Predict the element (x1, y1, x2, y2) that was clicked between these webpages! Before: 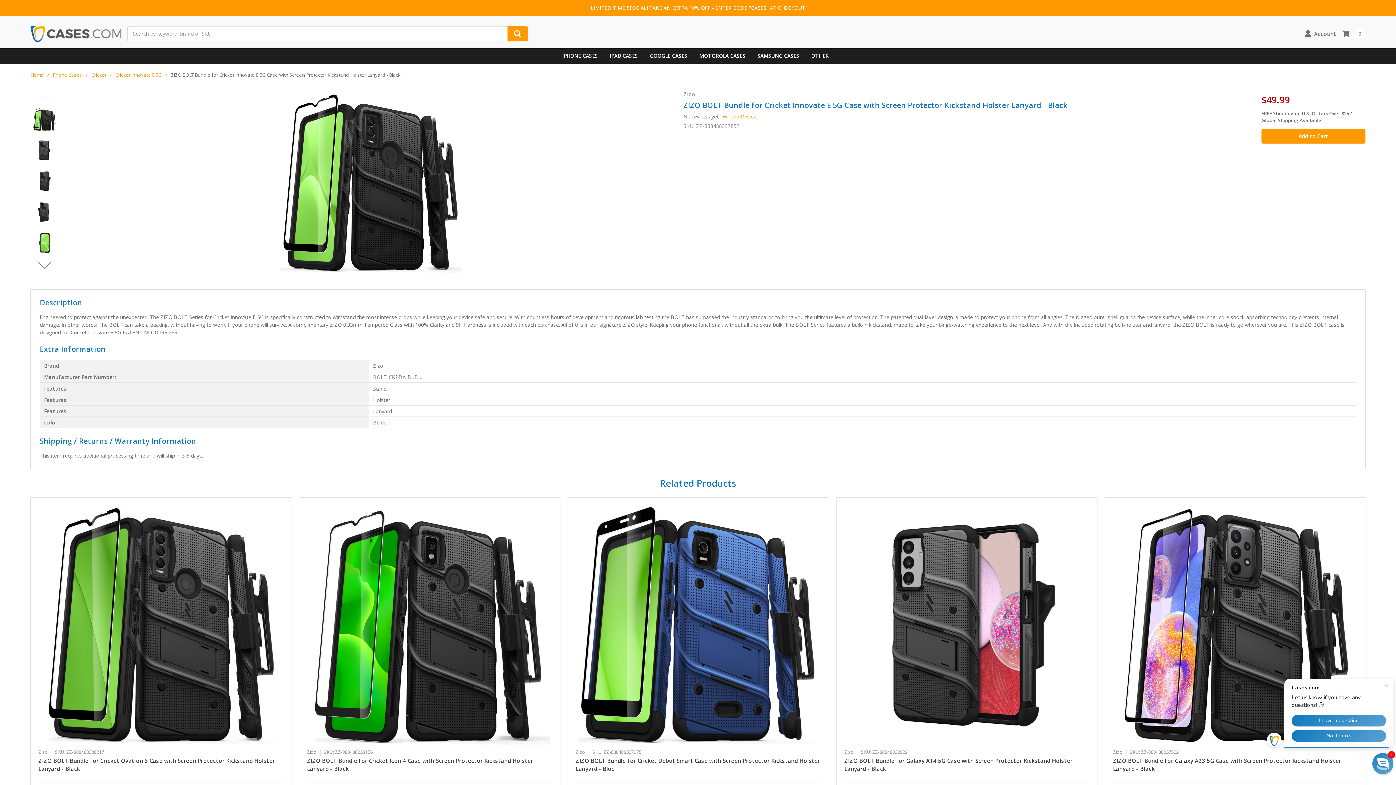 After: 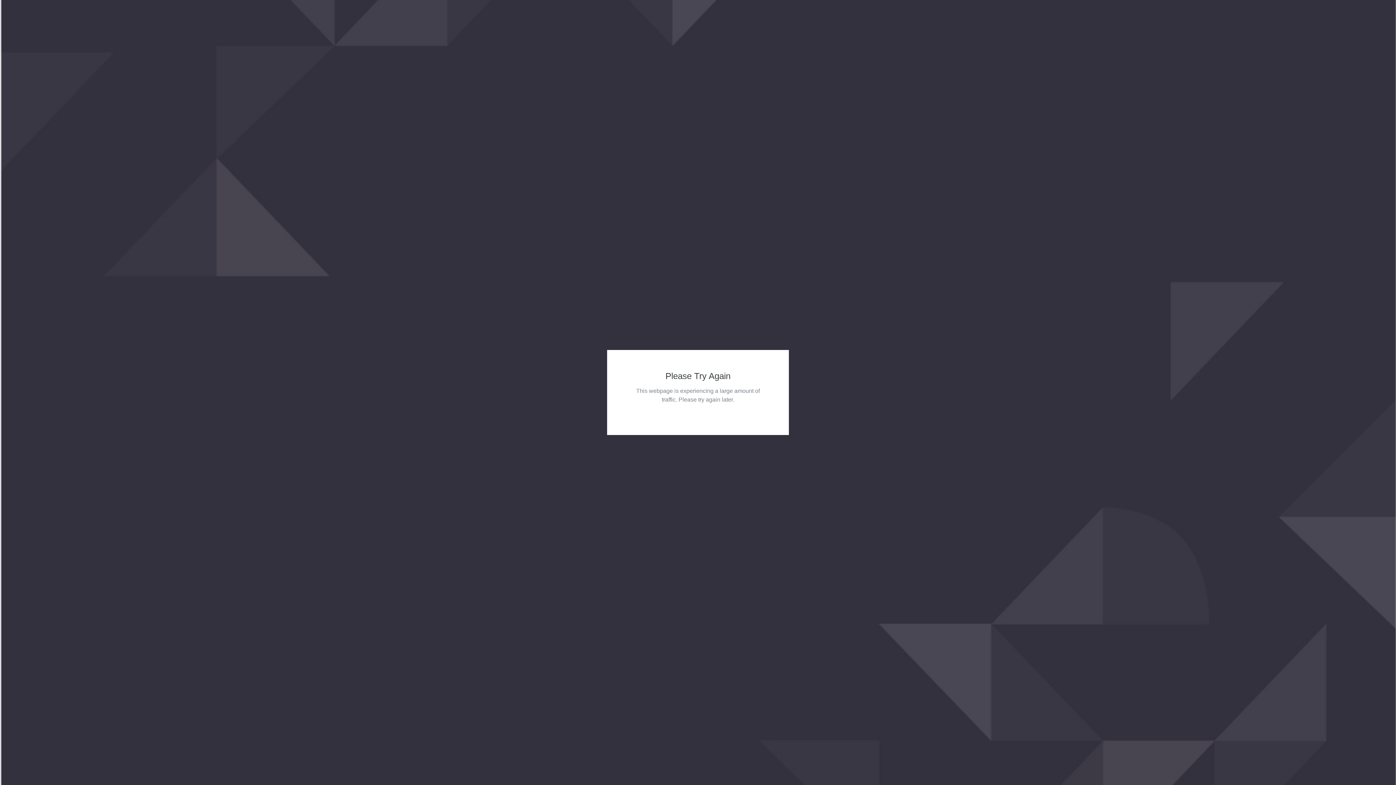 Action: bbox: (30, 25, 121, 42)